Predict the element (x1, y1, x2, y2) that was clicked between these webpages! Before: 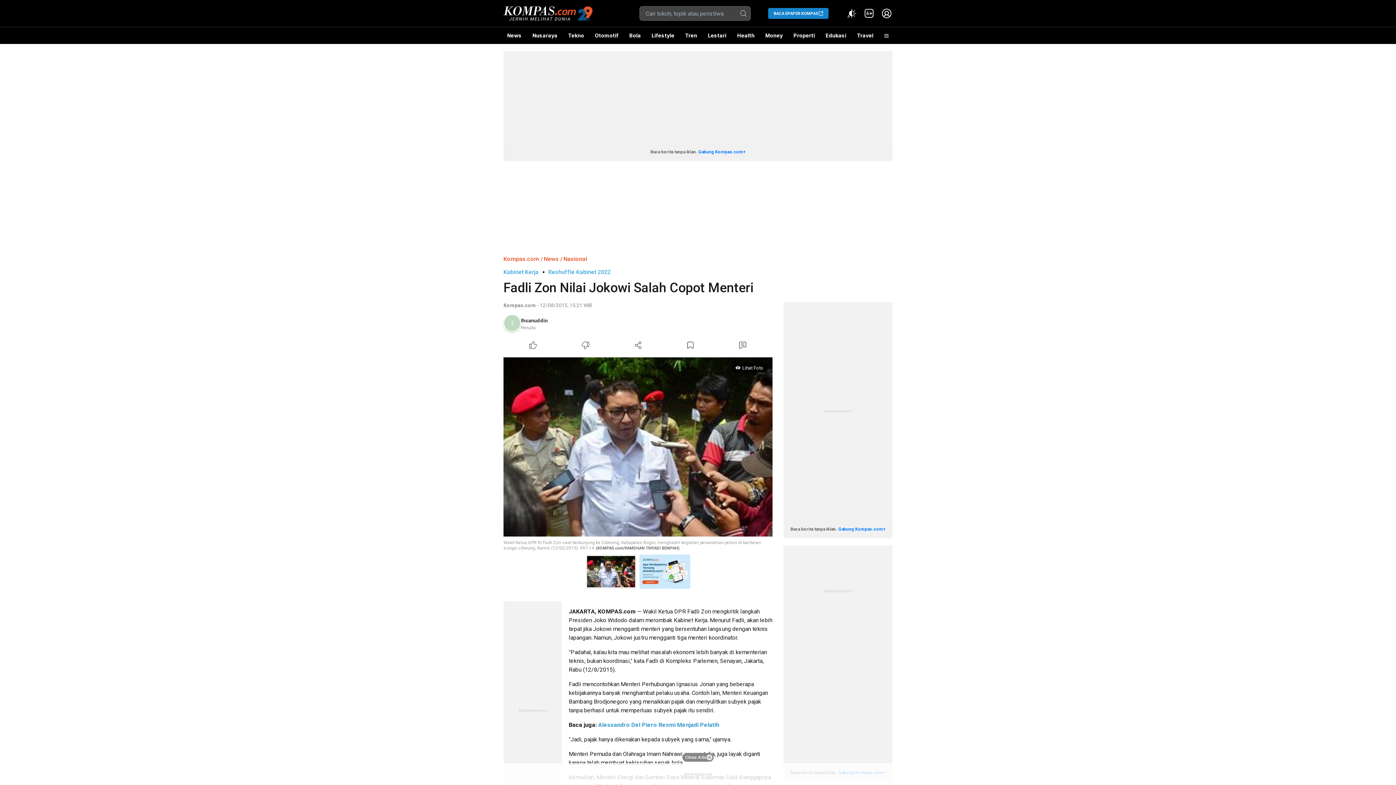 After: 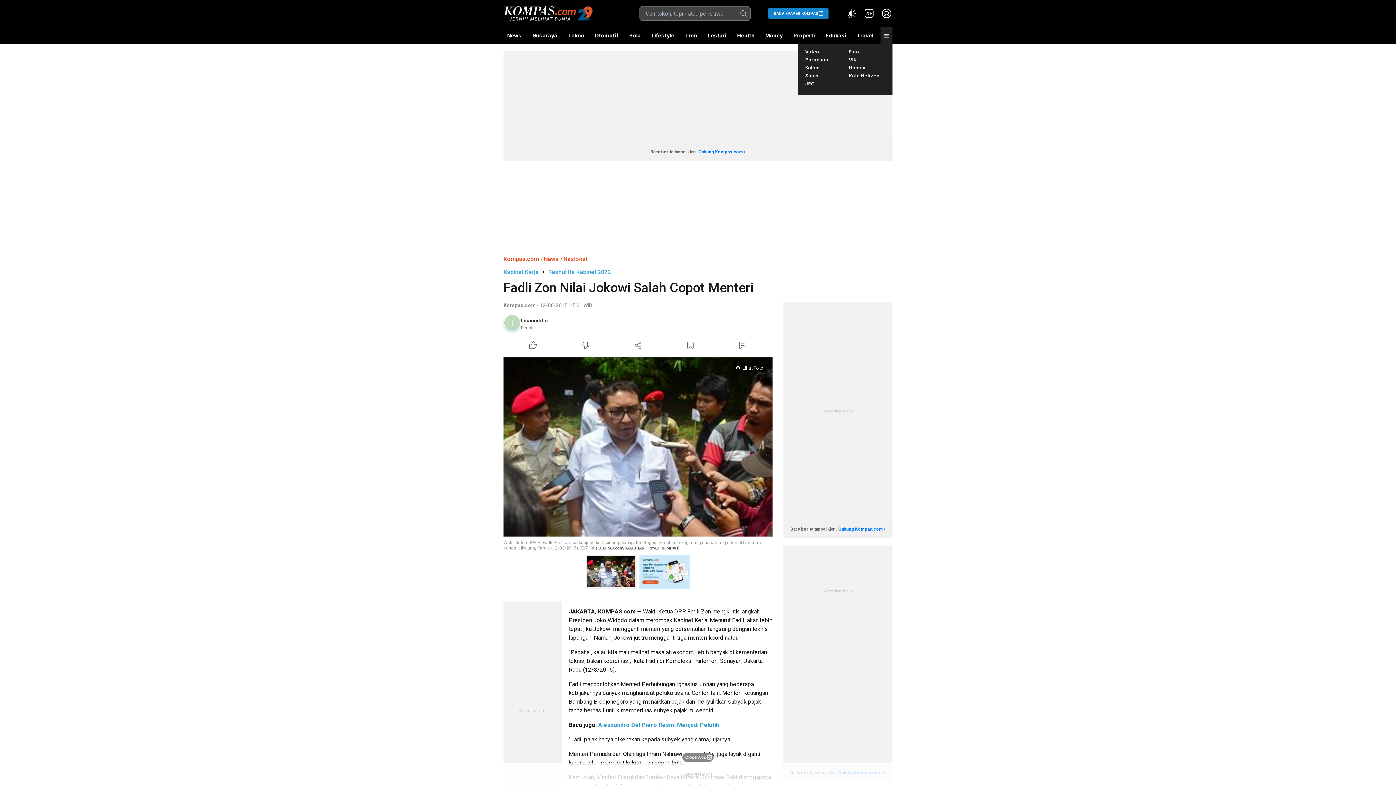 Action: bbox: (880, 27, 892, 44)